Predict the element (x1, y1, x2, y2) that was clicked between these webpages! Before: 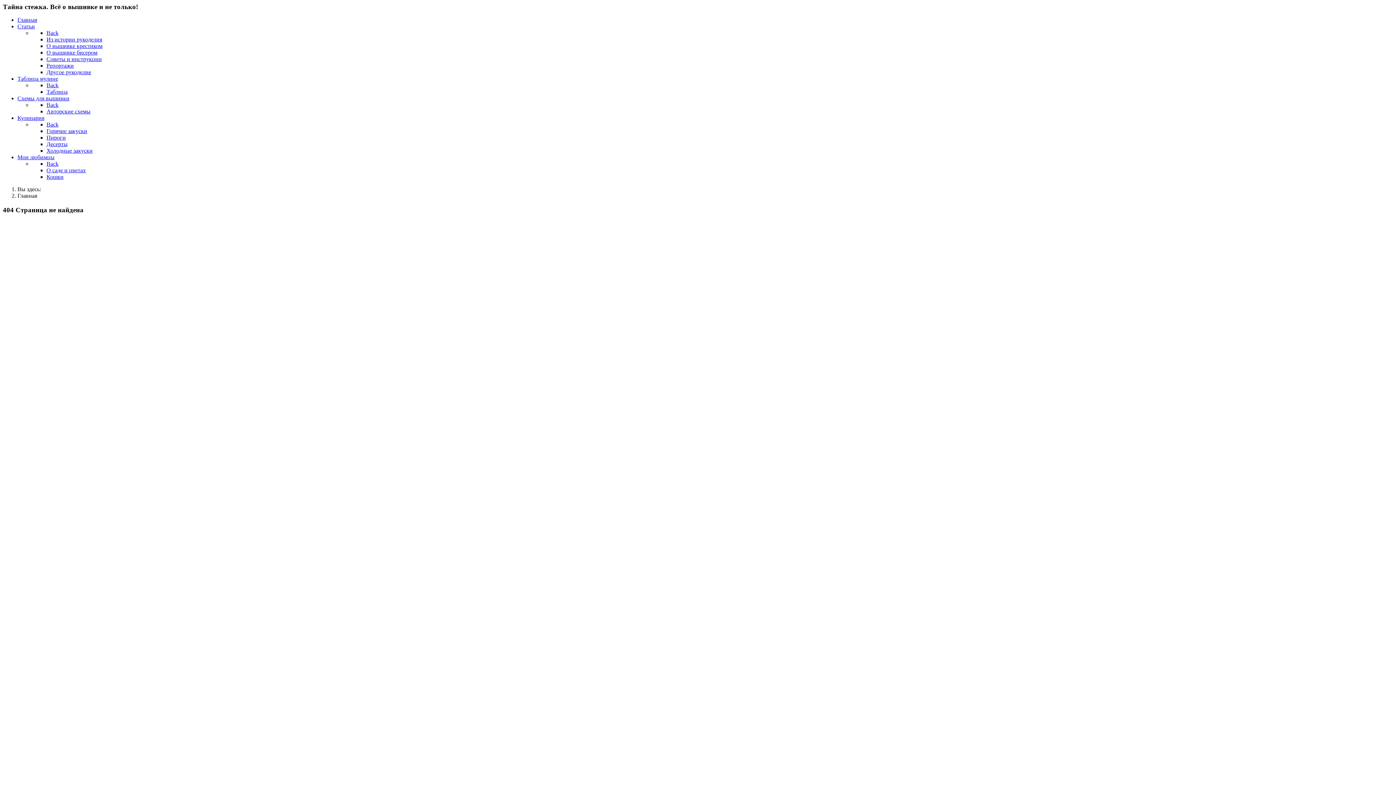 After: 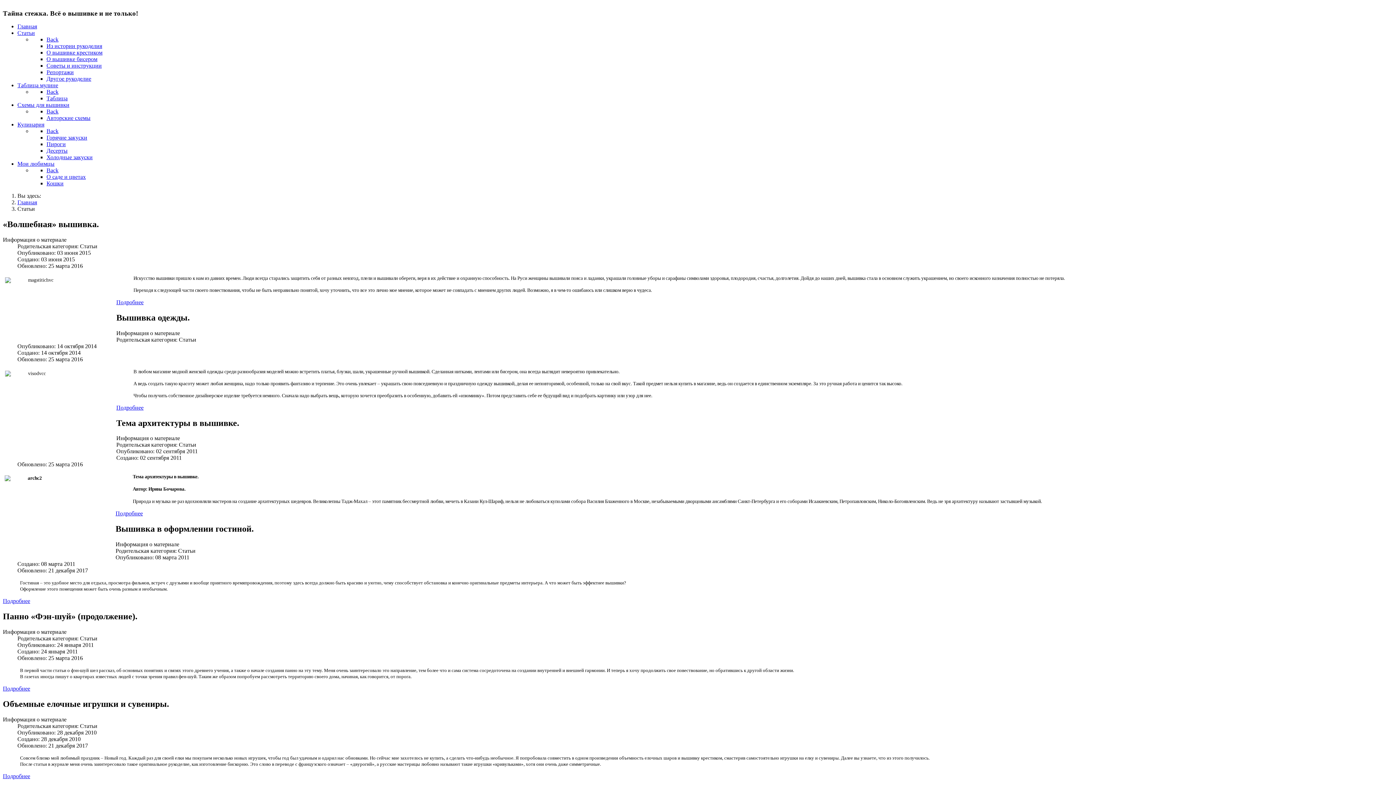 Action: bbox: (17, 23, 34, 29) label: Статьи